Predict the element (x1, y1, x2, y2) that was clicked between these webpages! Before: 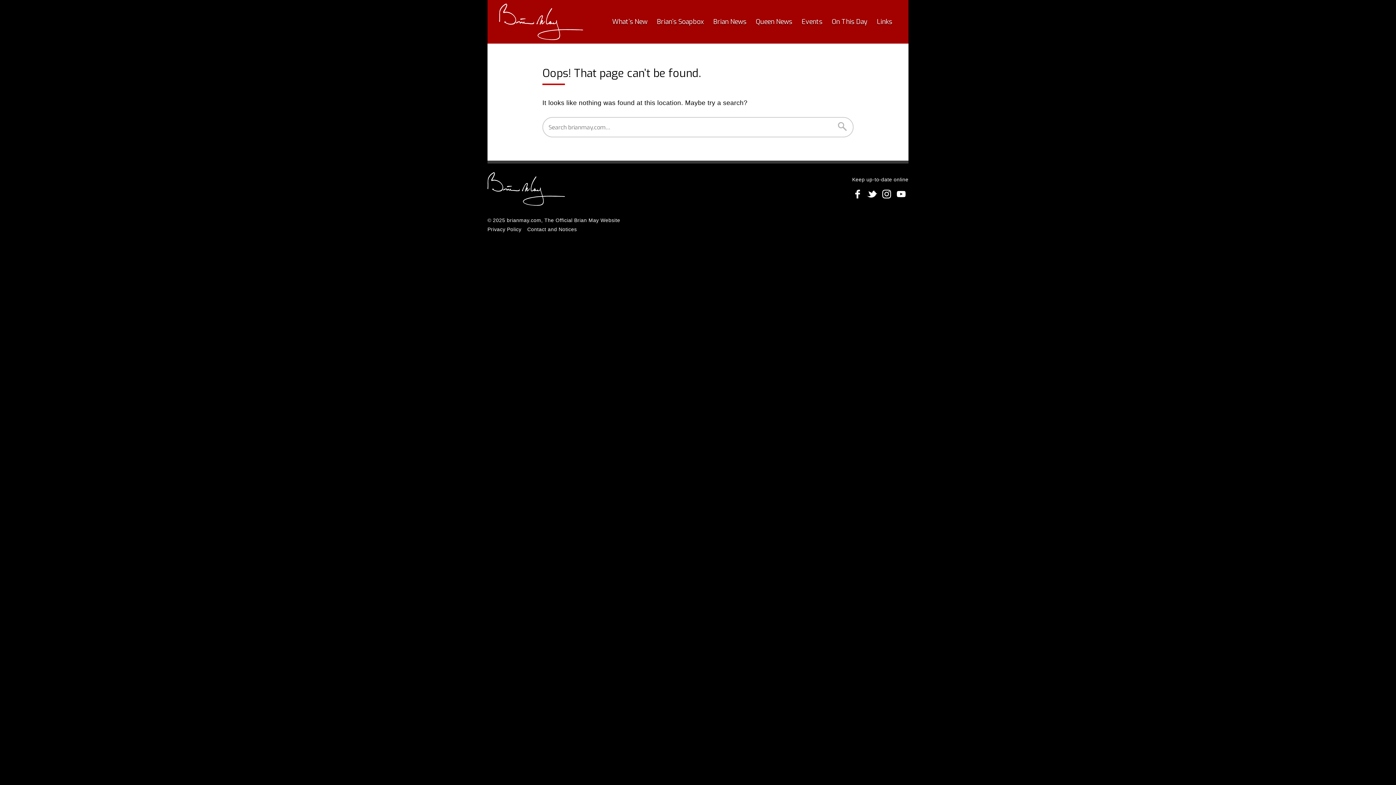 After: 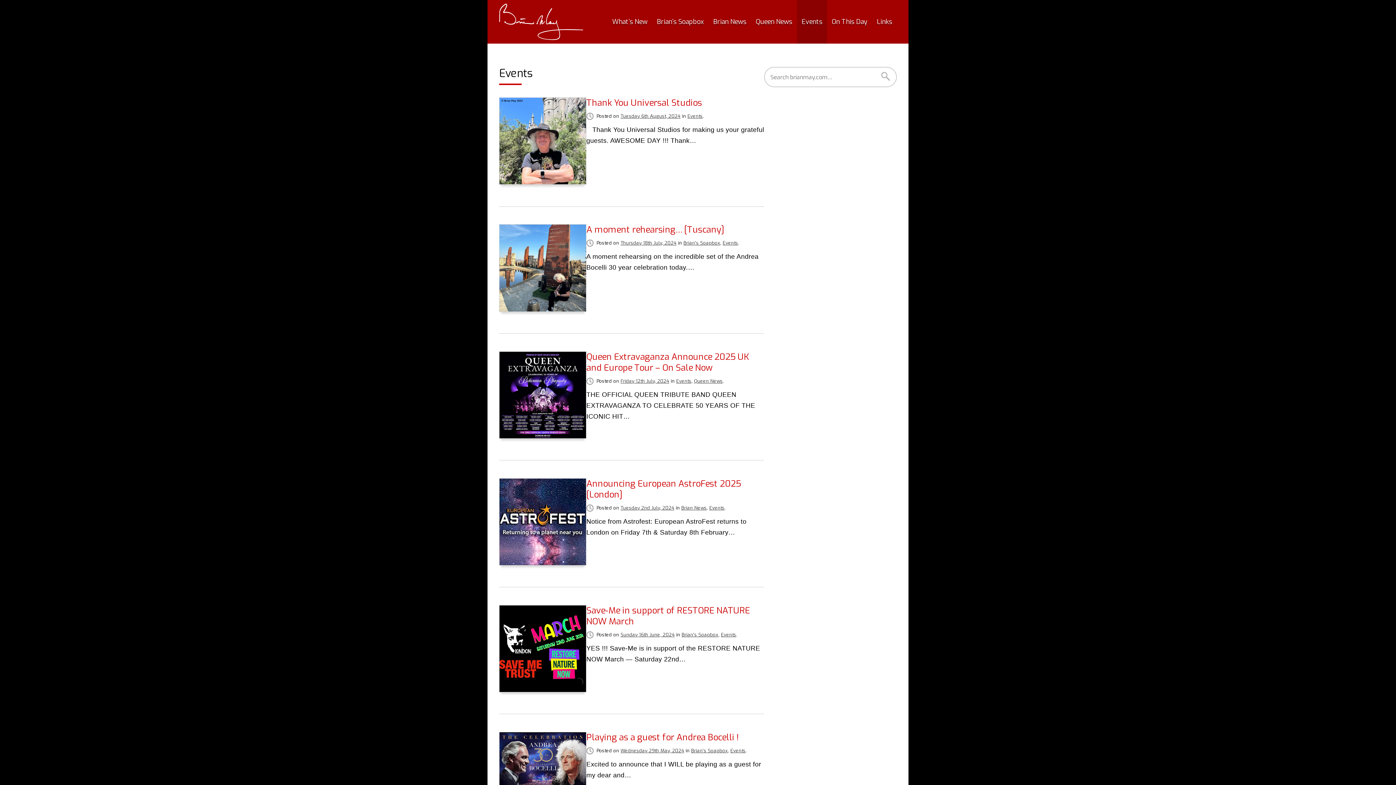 Action: label: Events bbox: (797, 0, 827, 43)